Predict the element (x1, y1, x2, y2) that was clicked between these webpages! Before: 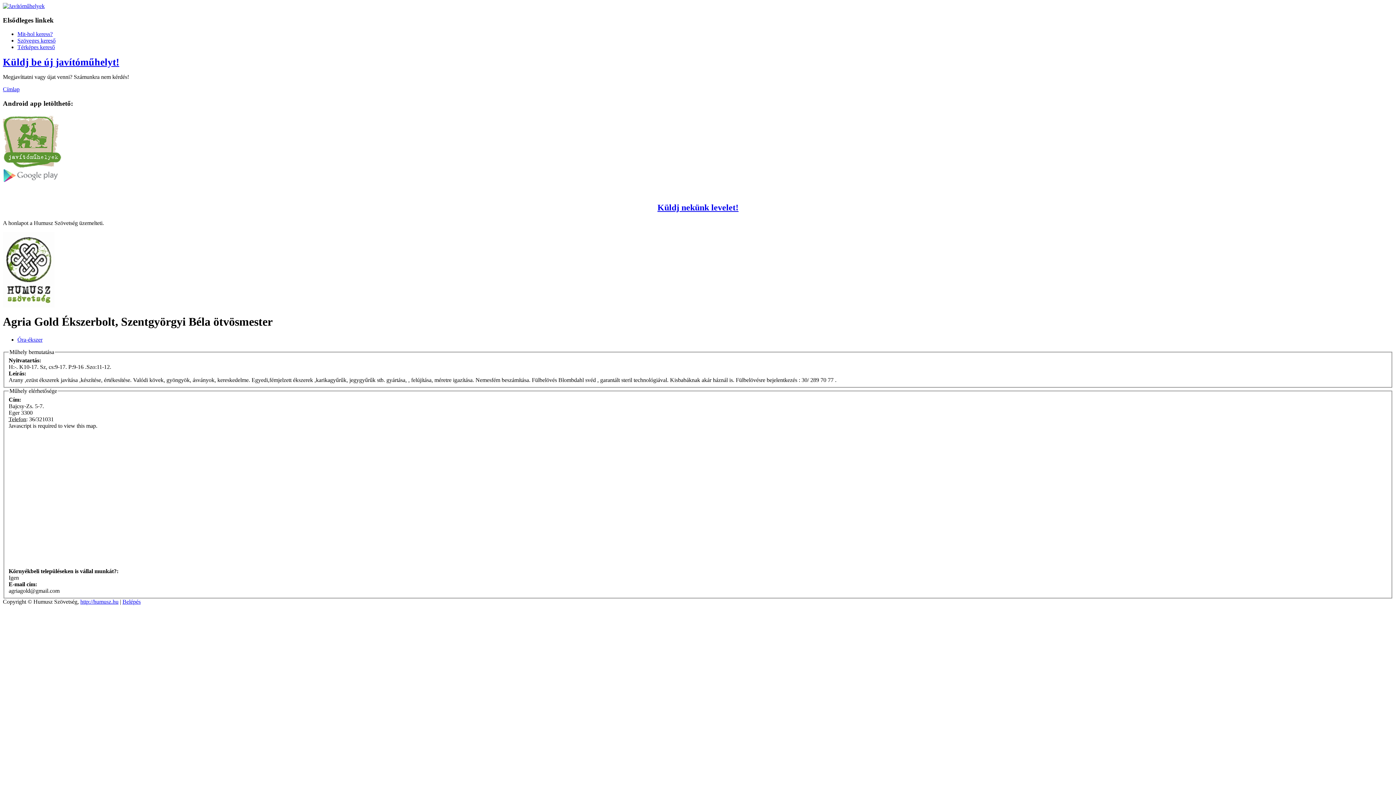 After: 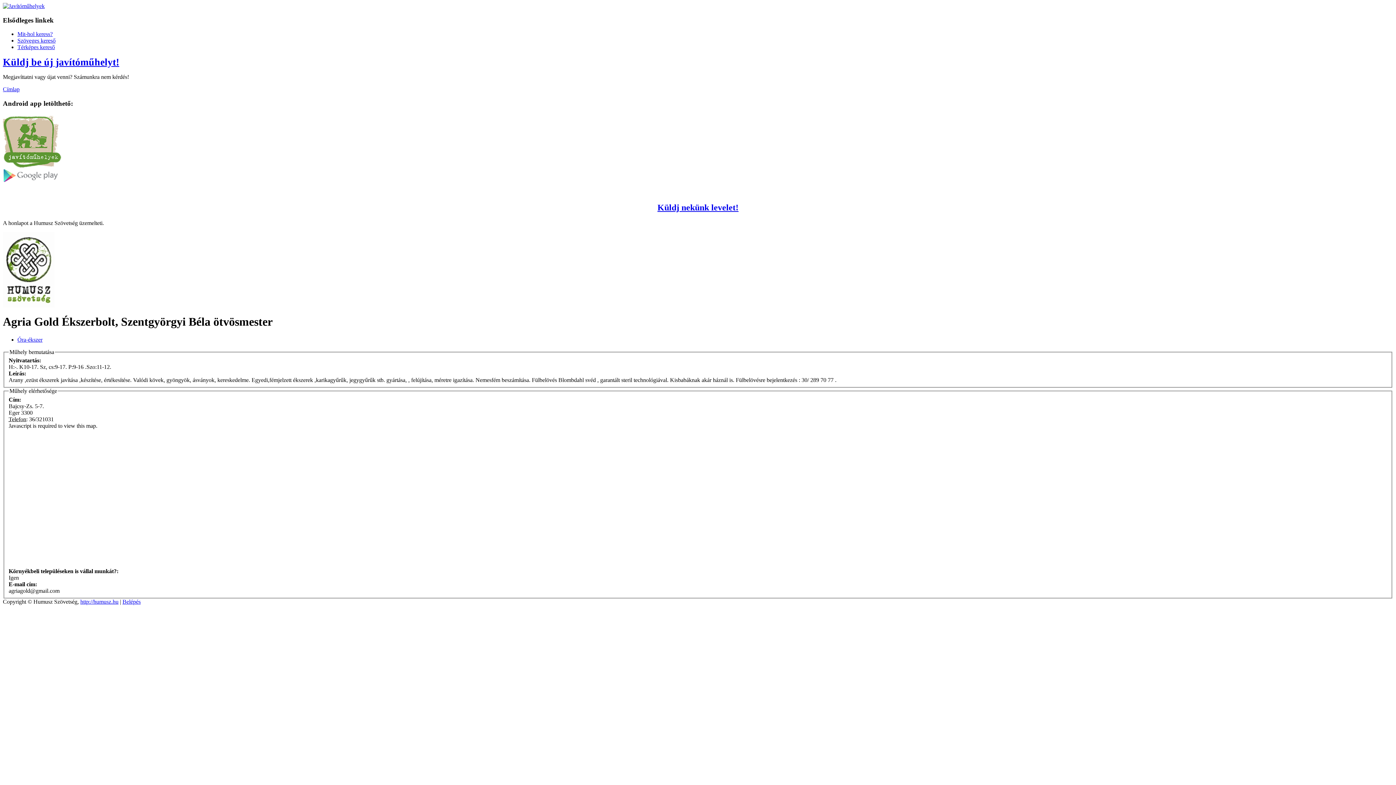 Action: bbox: (2, 302, 54, 308)